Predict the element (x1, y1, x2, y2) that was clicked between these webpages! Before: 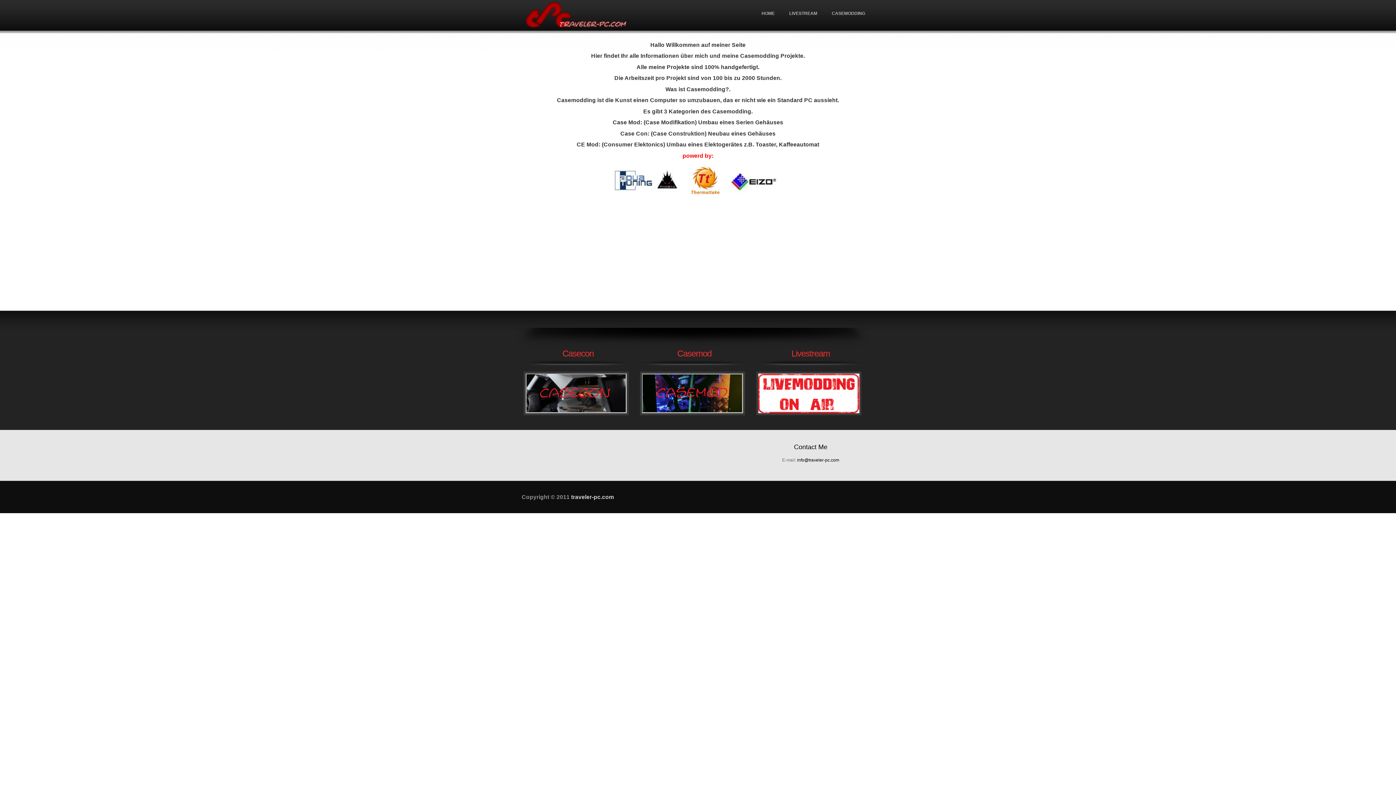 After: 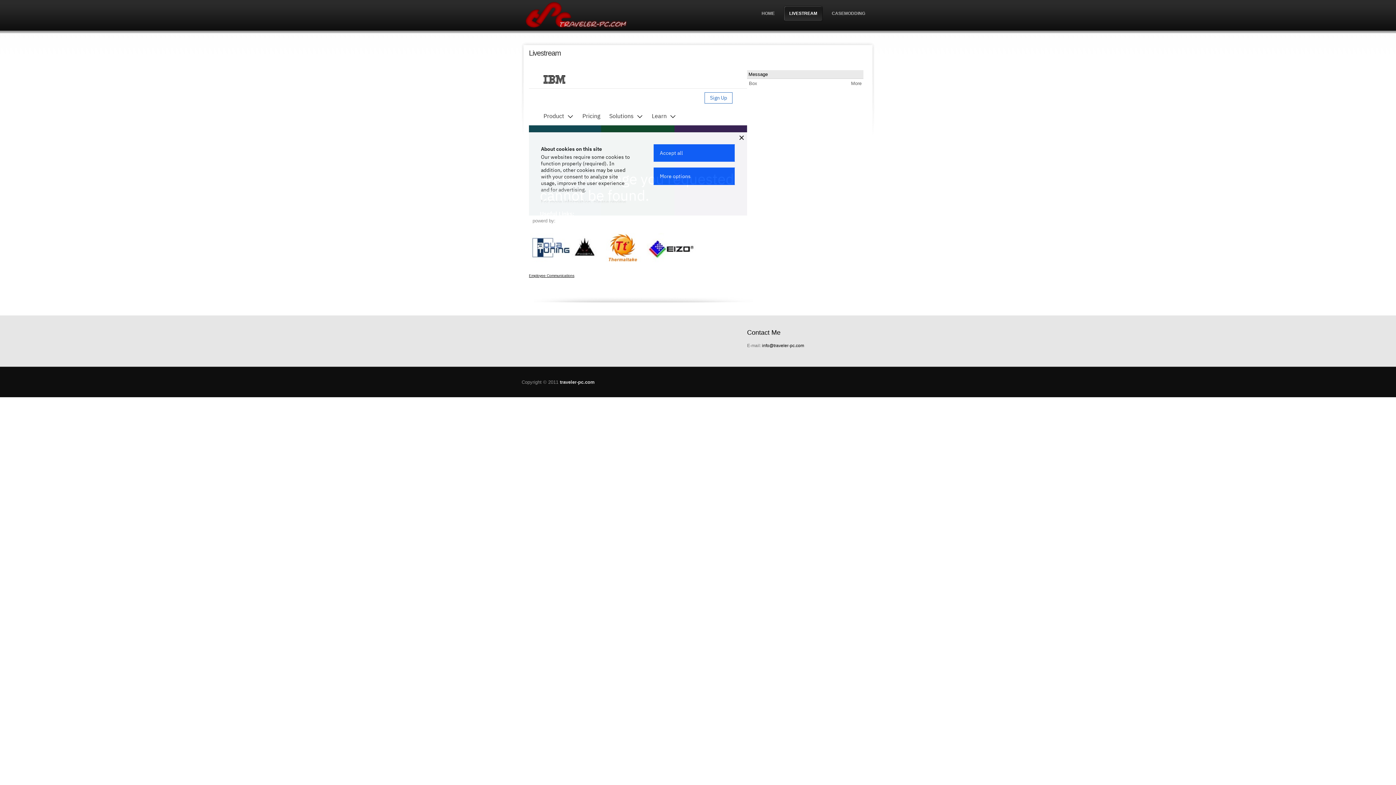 Action: bbox: (784, 5, 822, 21) label: LIVESTREAM